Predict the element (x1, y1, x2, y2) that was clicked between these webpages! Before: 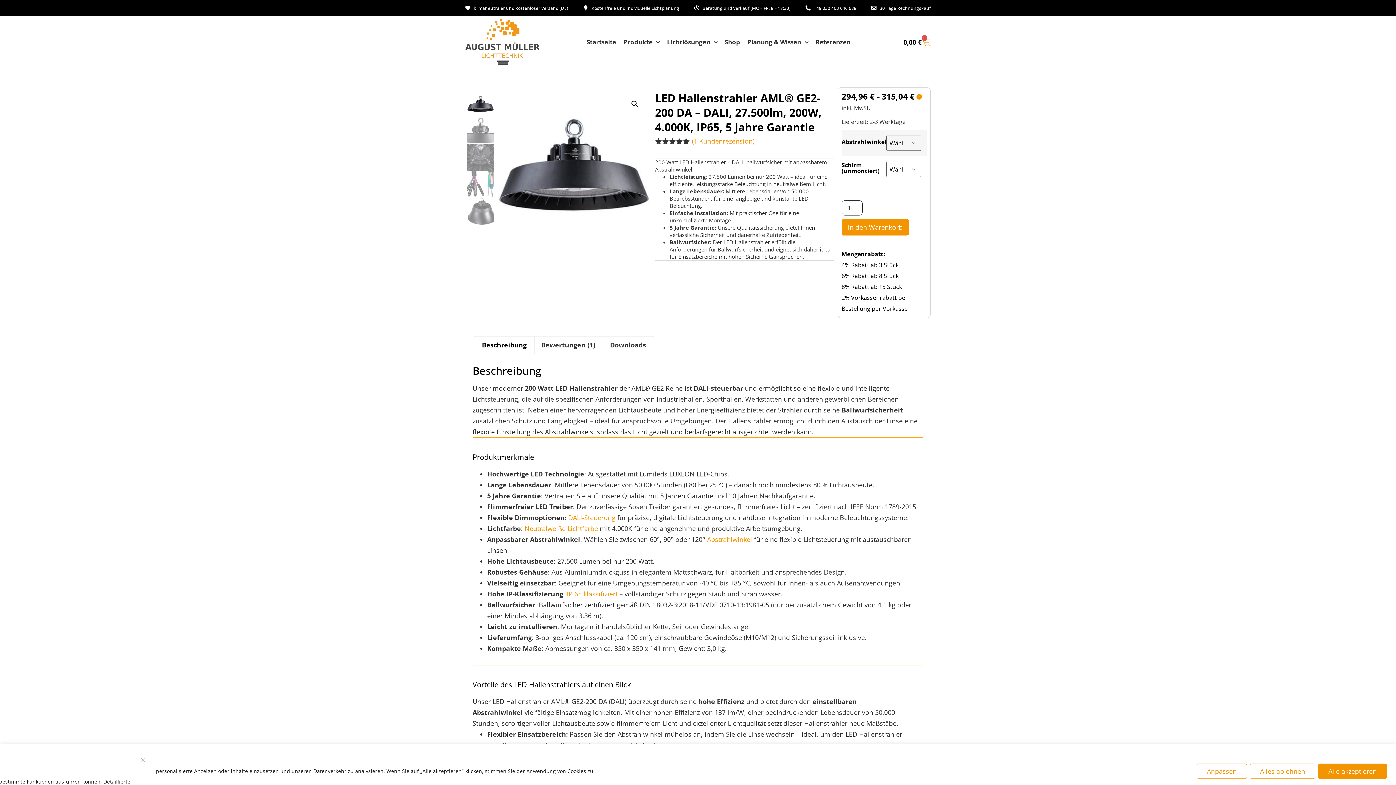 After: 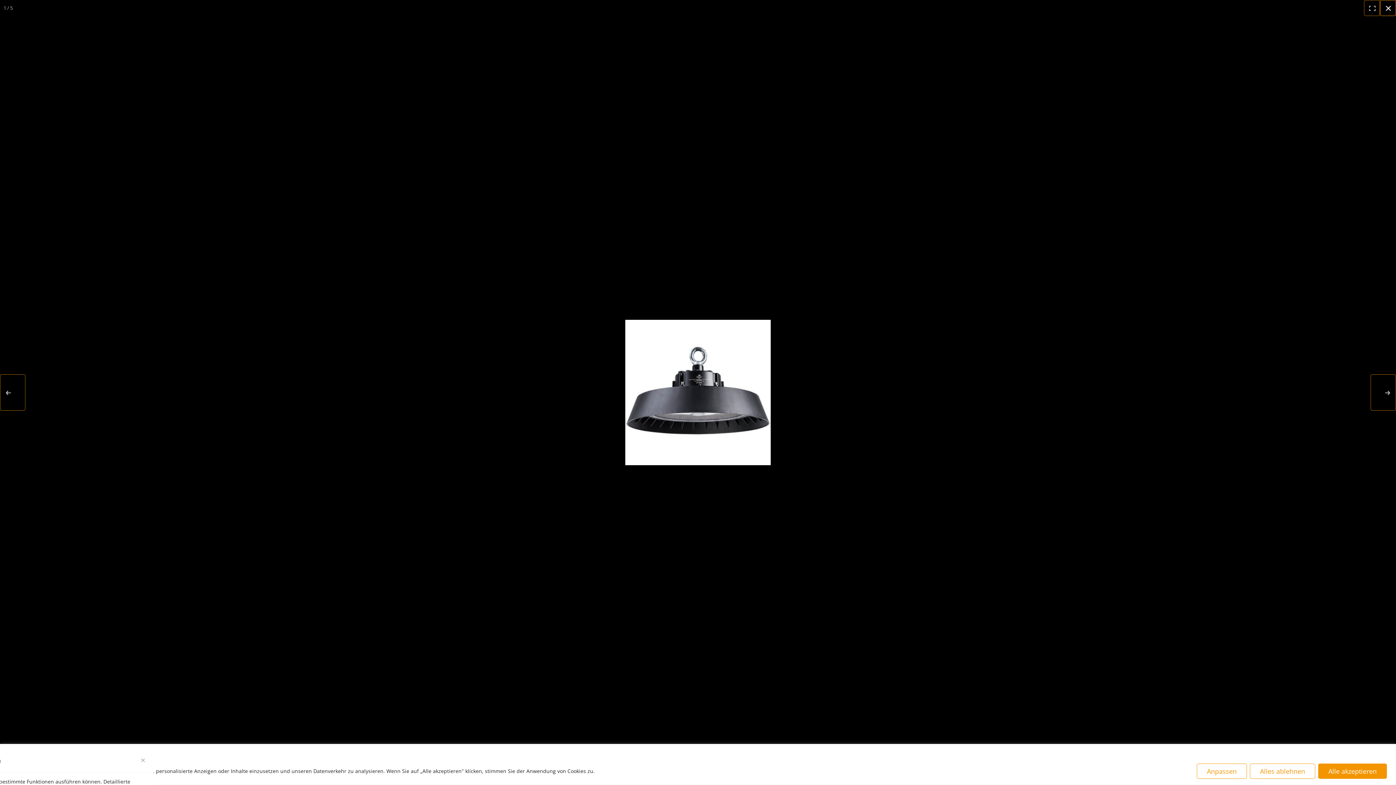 Action: label: Bildergalerie im Vollbildmodus anzeigen bbox: (628, 97, 641, 110)